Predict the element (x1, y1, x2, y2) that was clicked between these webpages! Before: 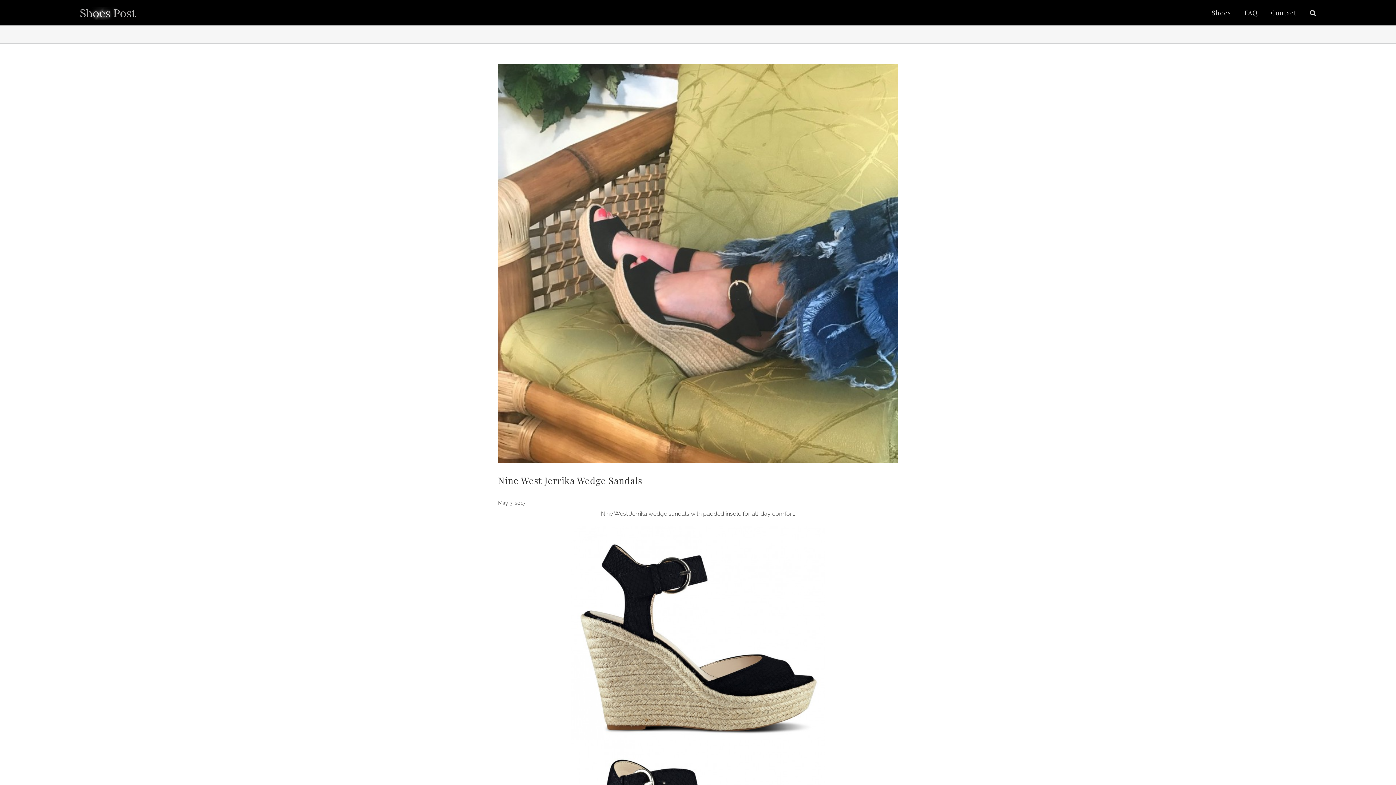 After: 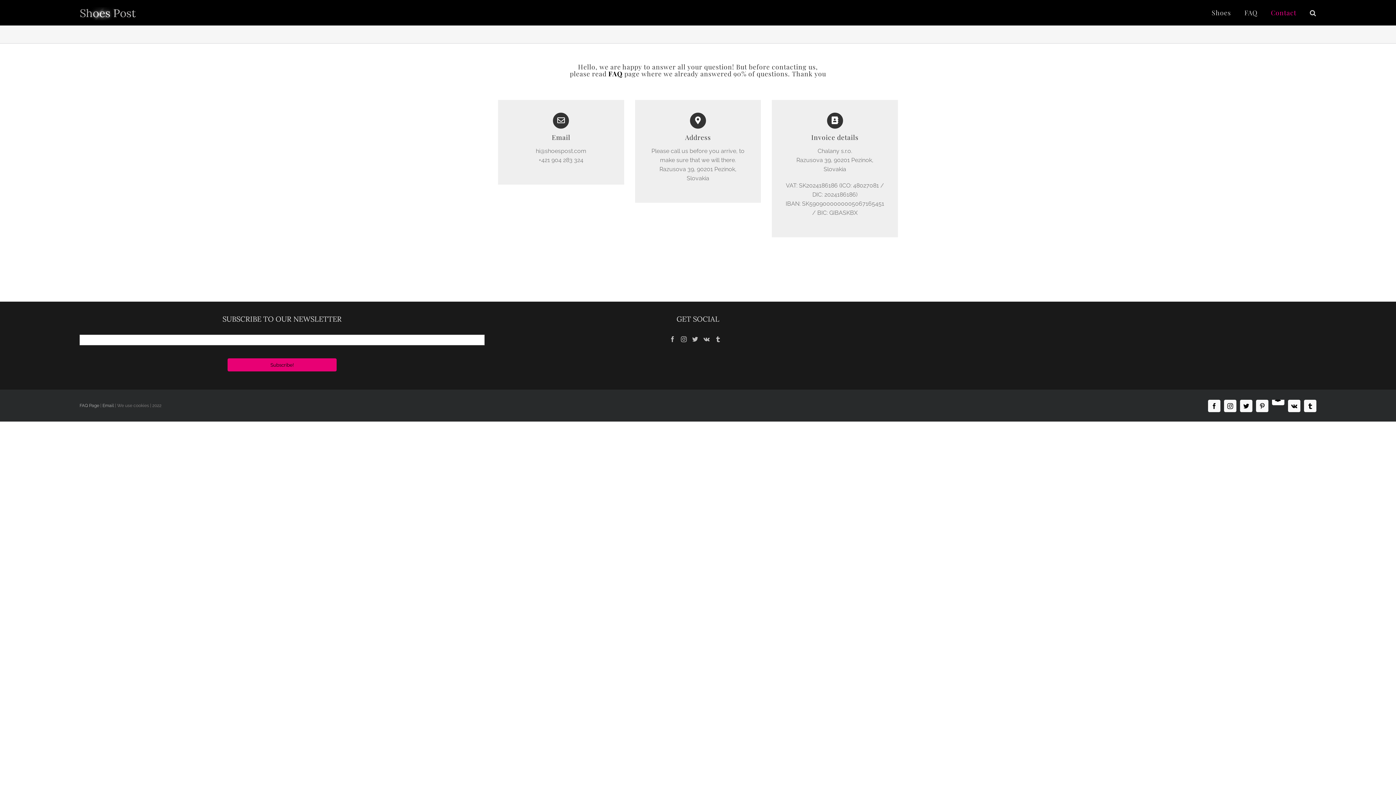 Action: label: Contact bbox: (1271, 3, 1296, 21)